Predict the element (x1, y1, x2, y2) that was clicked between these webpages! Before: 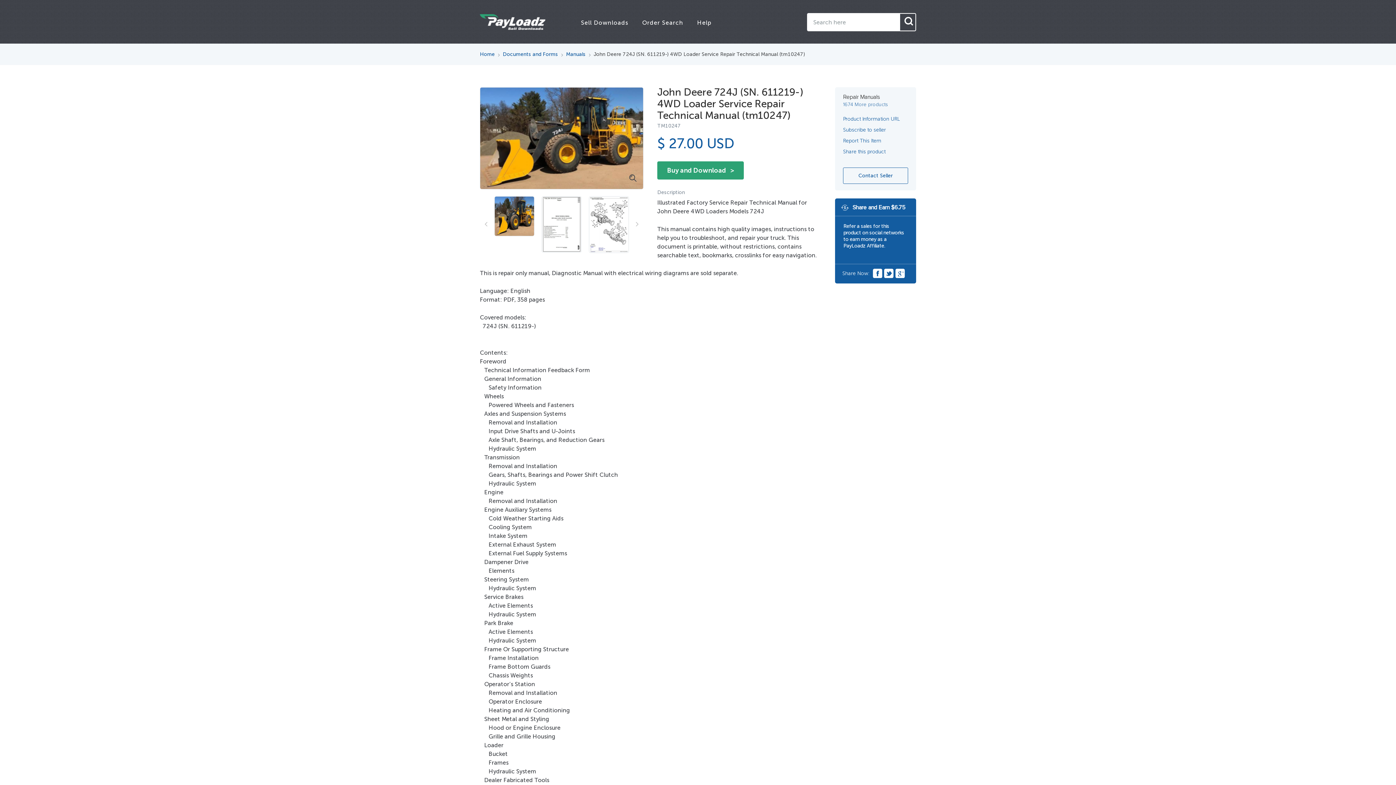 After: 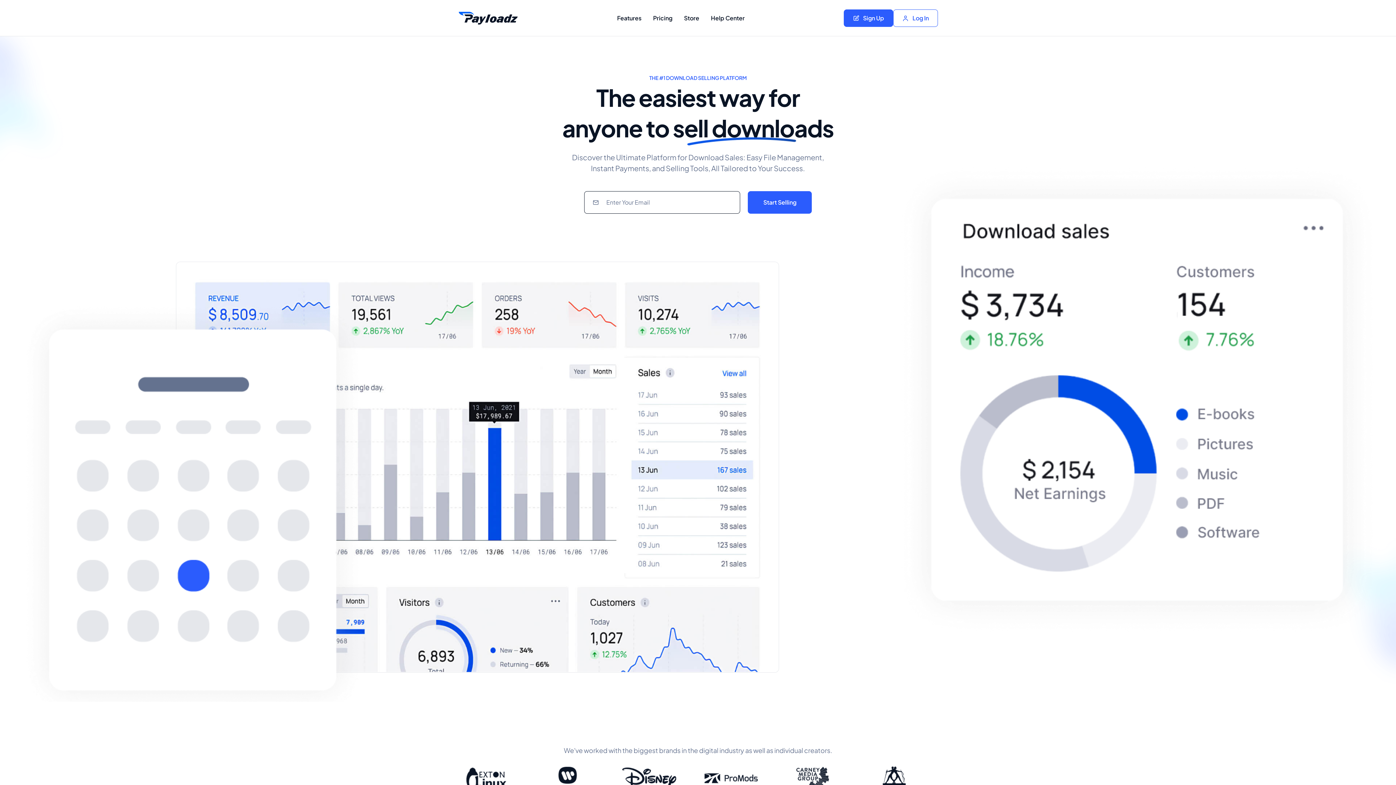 Action: bbox: (581, 19, 628, 26) label: Sell Downloads